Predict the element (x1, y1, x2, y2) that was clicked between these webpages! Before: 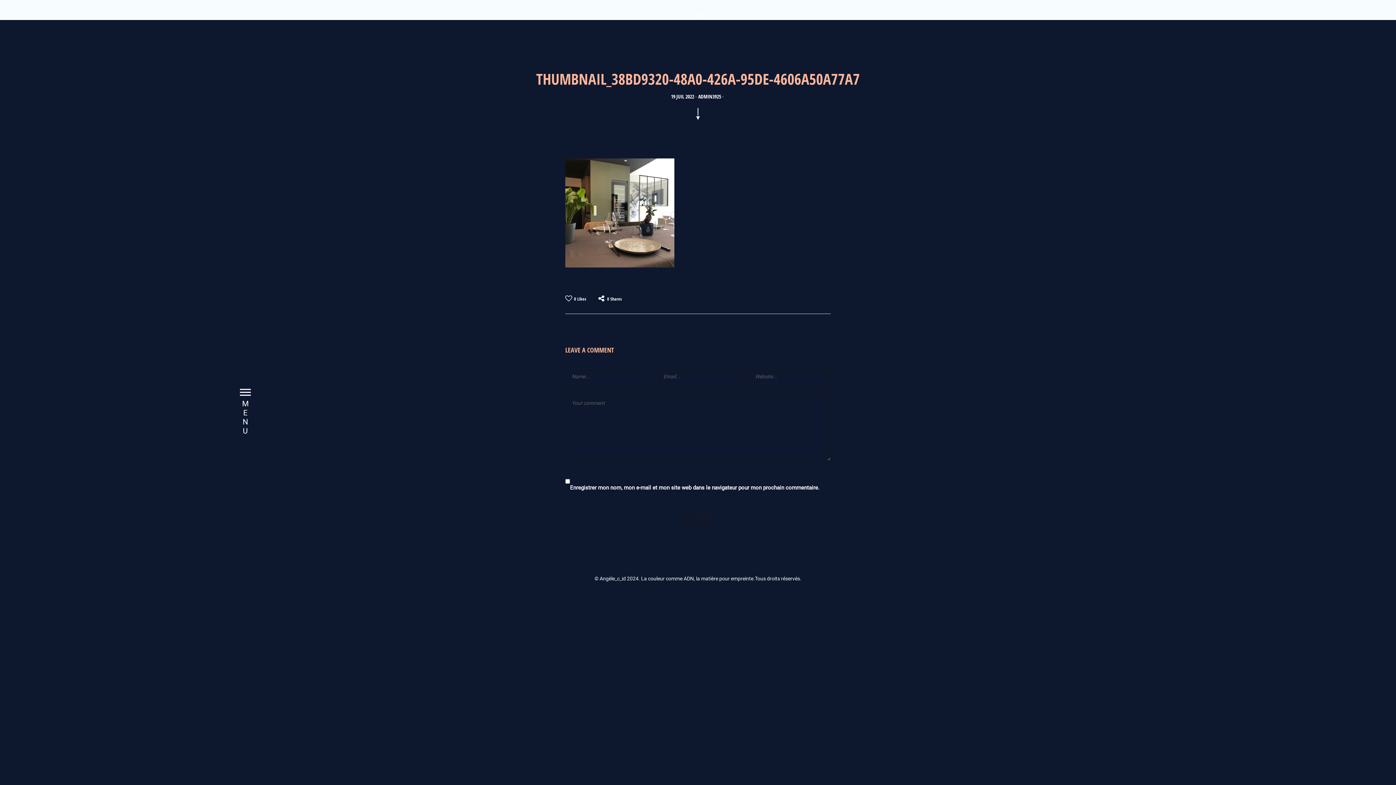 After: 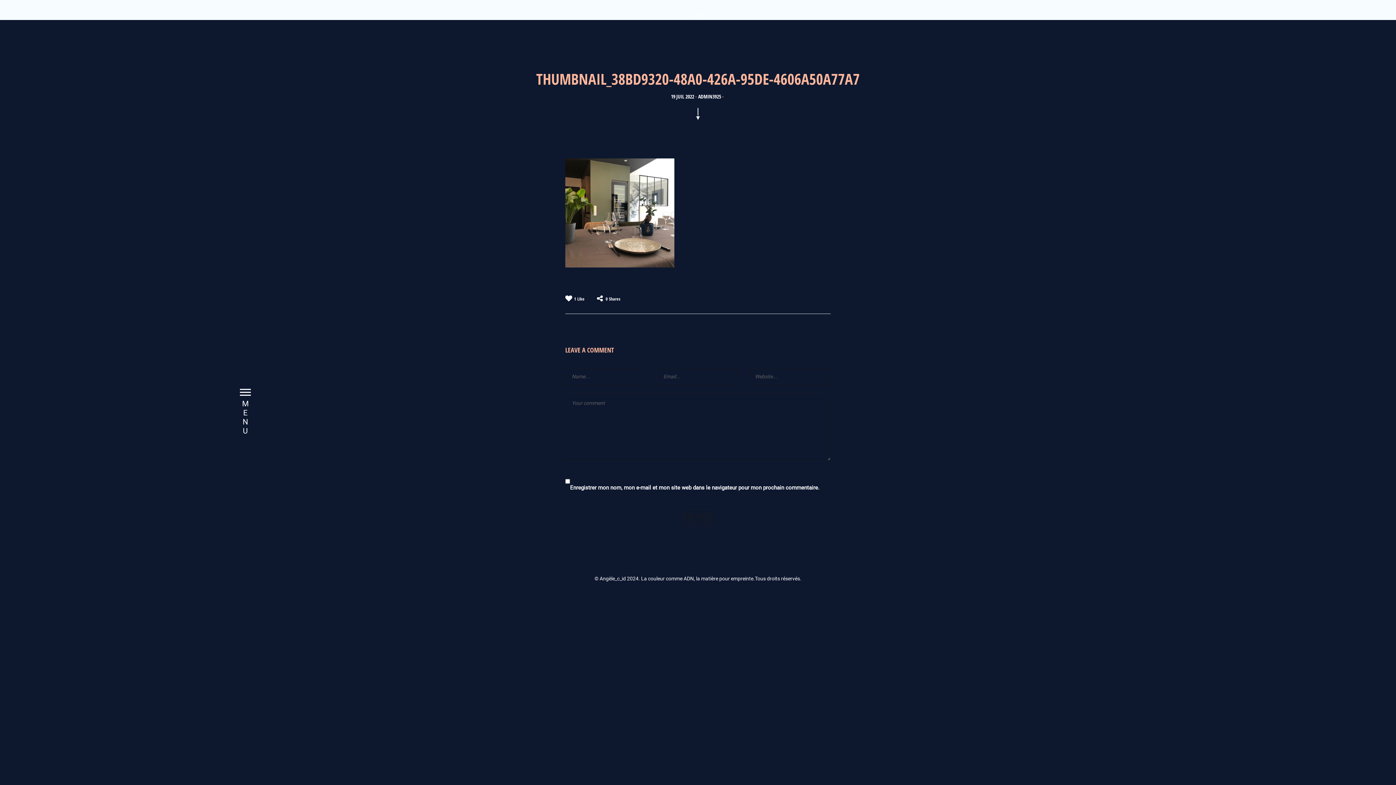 Action: bbox: (565, 296, 586, 302) label: 0 Likes